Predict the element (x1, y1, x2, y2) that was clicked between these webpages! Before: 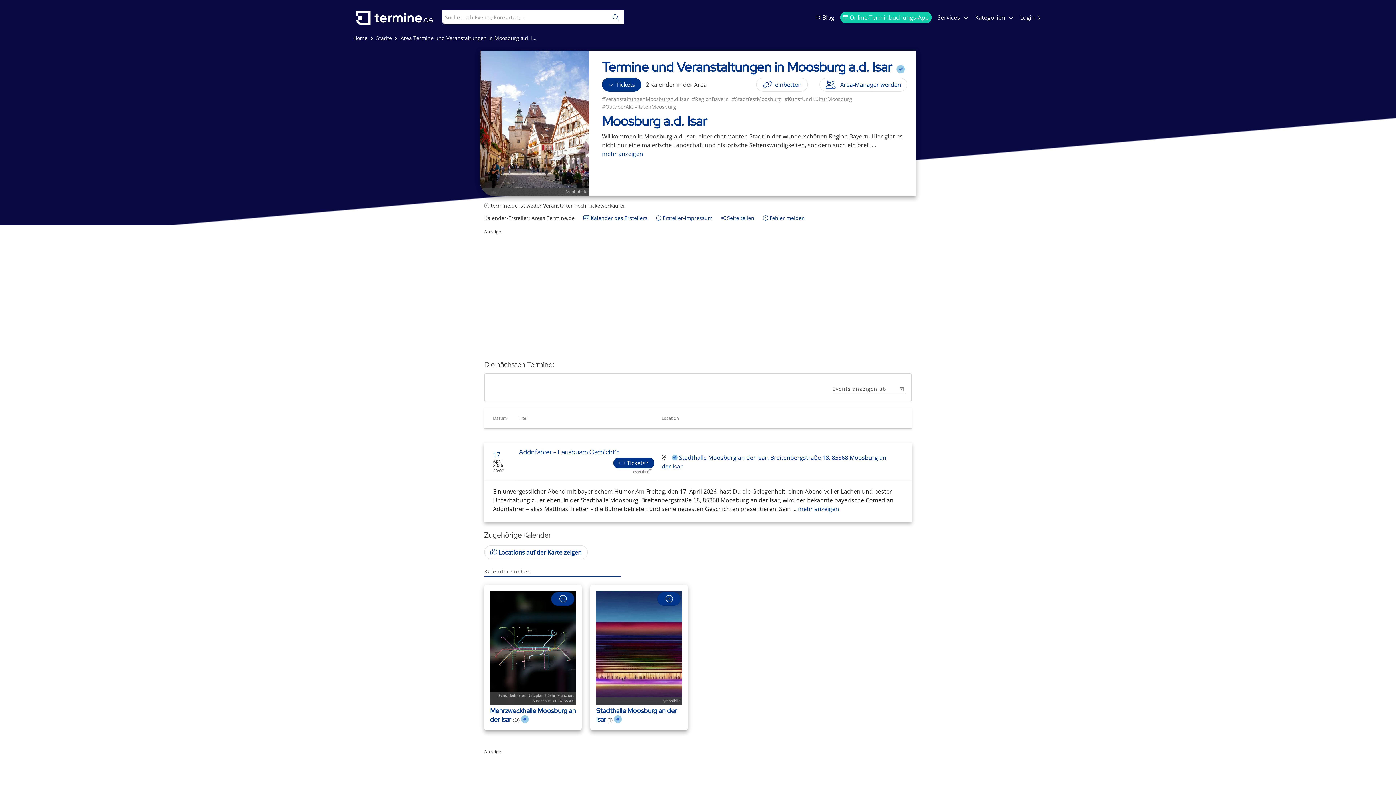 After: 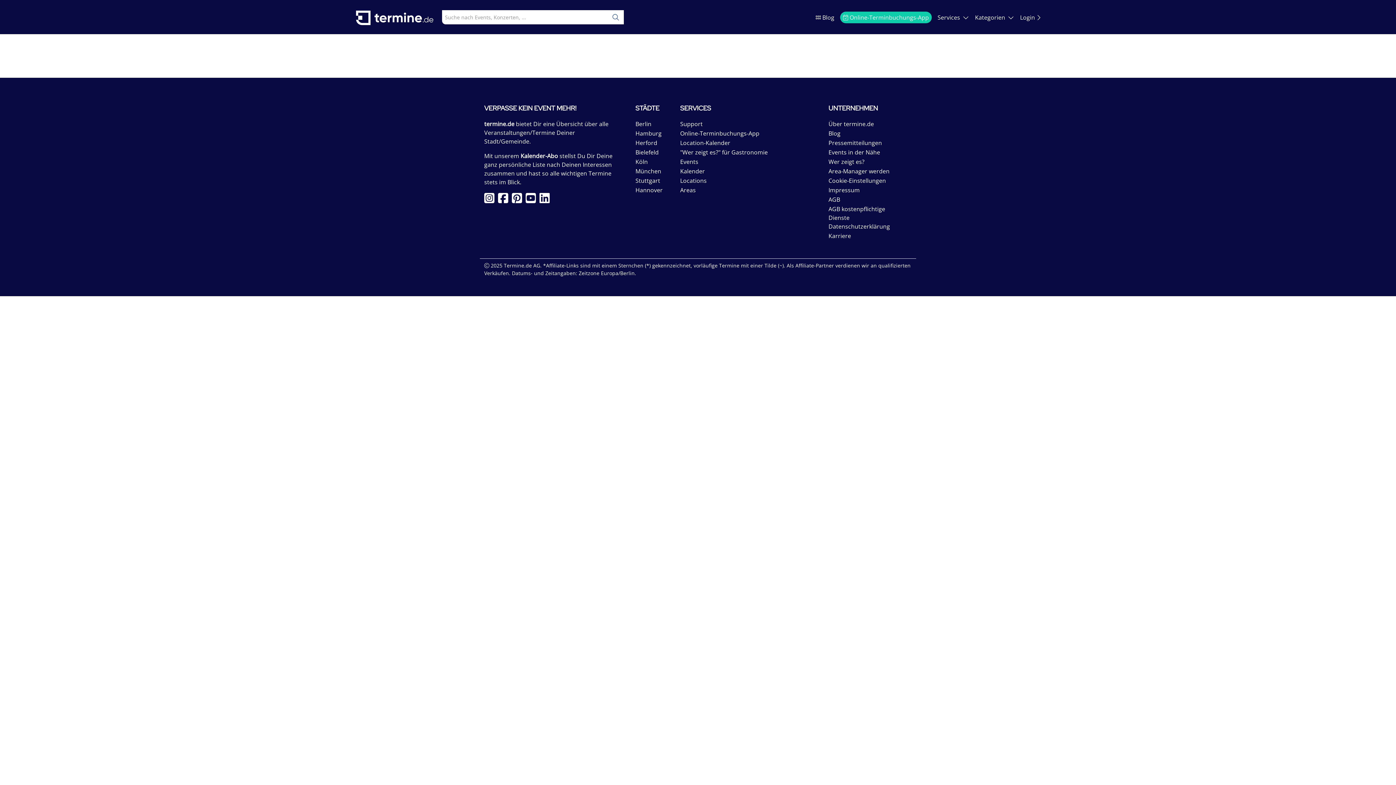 Action: label: #StadtfestMoosburg bbox: (732, 95, 781, 102)